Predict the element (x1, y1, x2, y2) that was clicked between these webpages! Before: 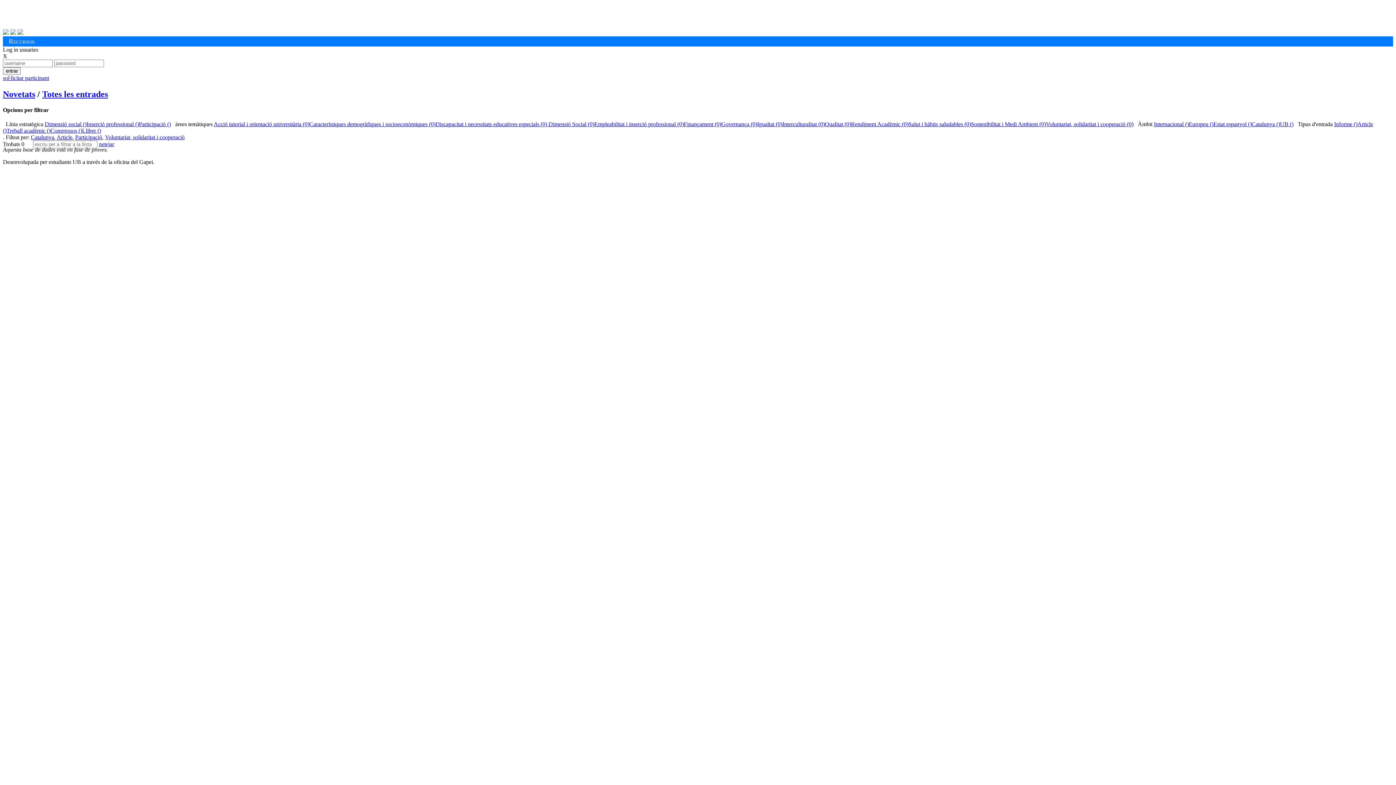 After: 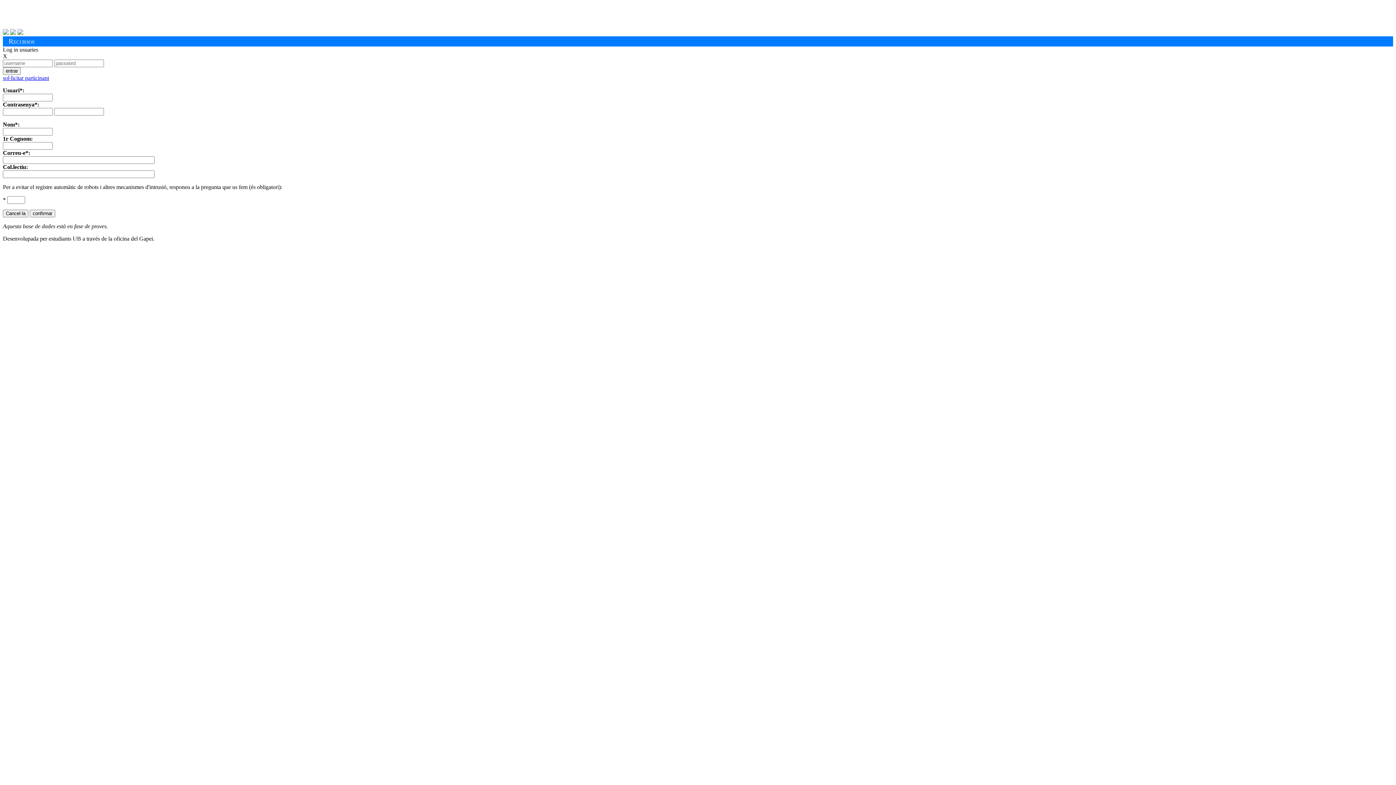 Action: label: sol·licitar participant bbox: (2, 75, 49, 81)